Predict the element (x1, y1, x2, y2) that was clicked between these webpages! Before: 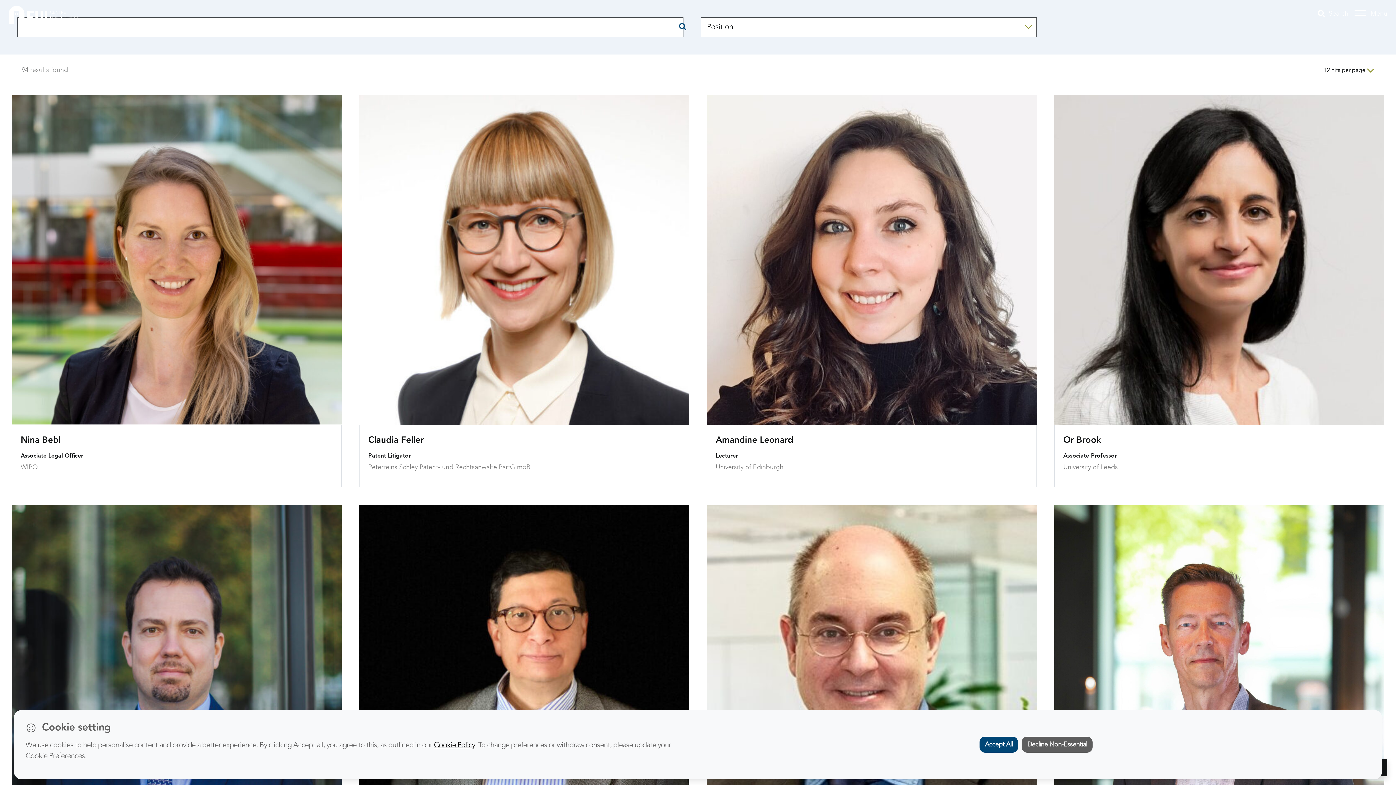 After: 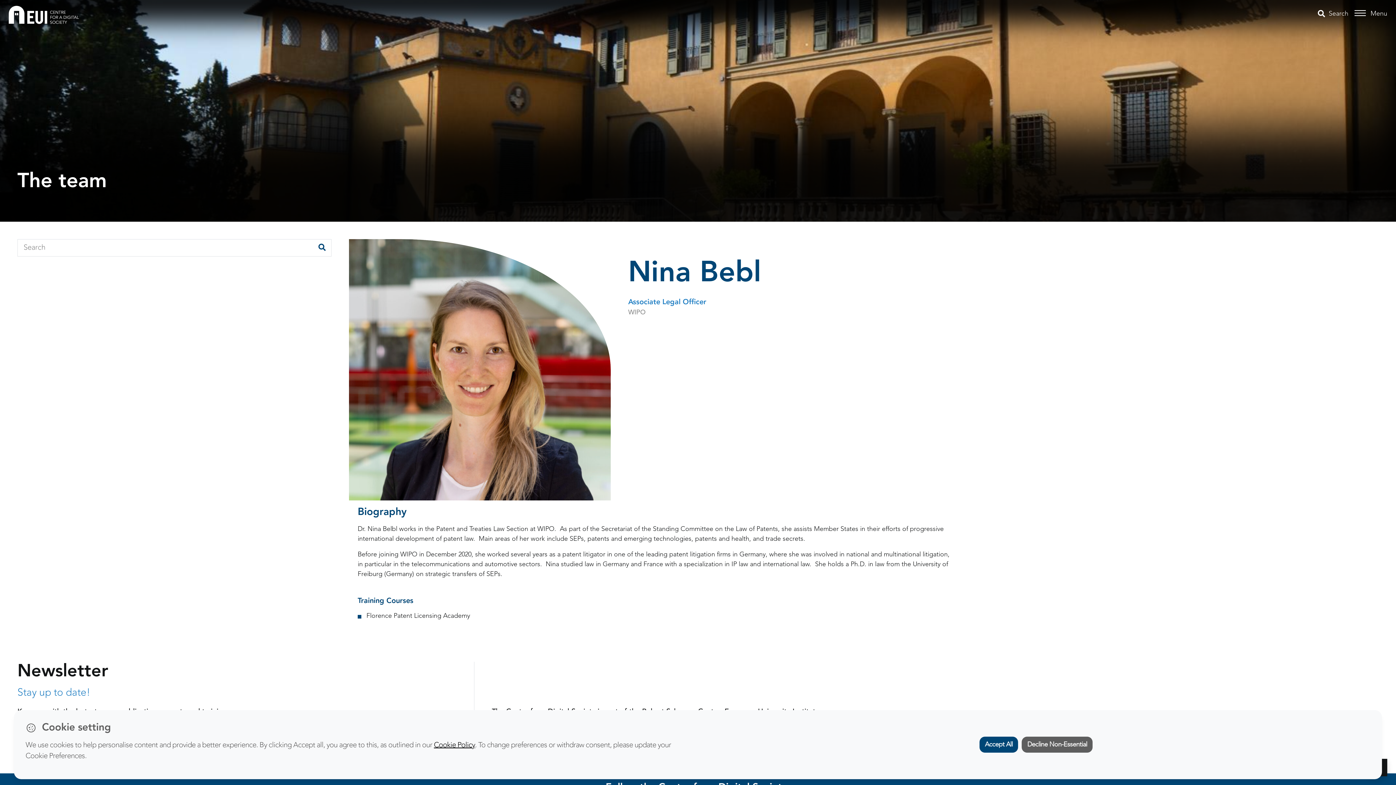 Action: bbox: (20, 436, 60, 445) label: Nina Bebl